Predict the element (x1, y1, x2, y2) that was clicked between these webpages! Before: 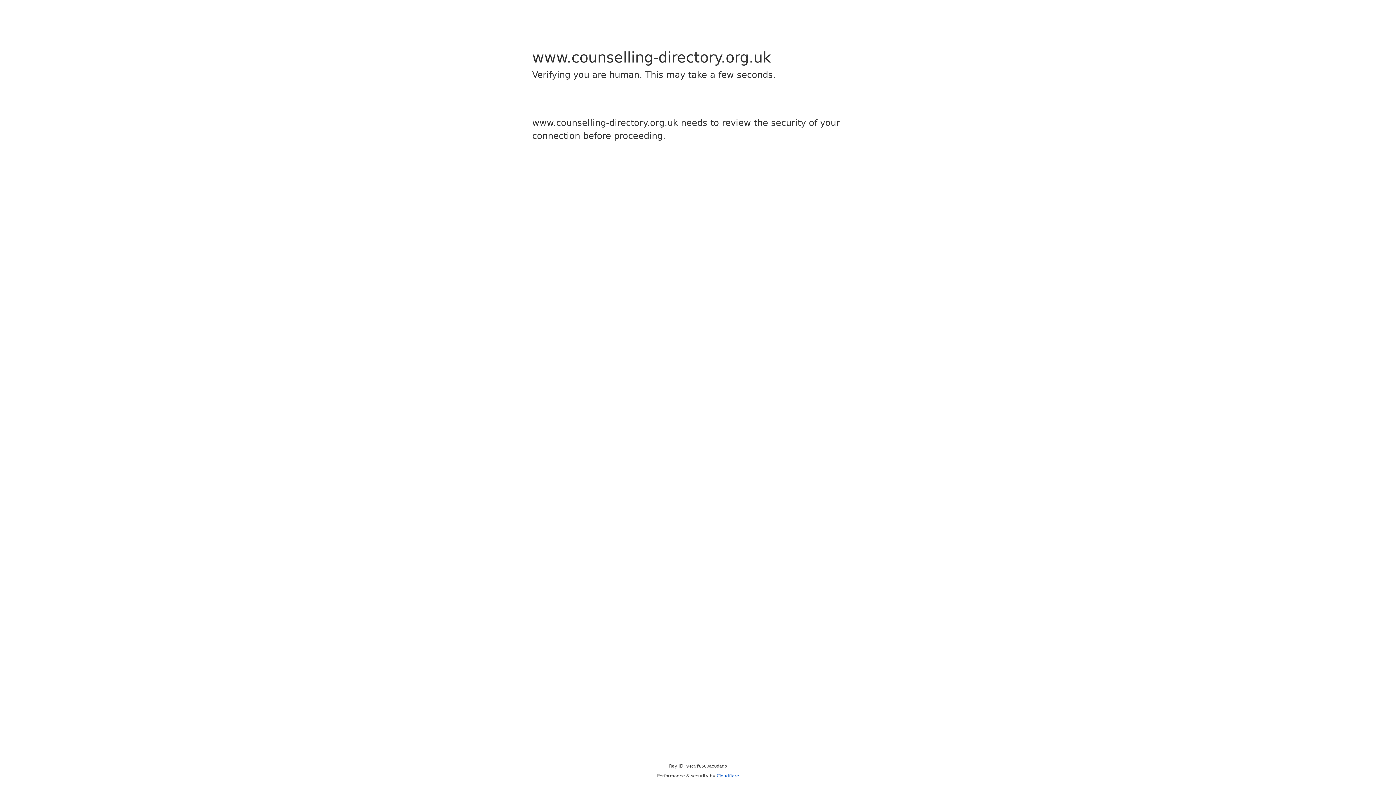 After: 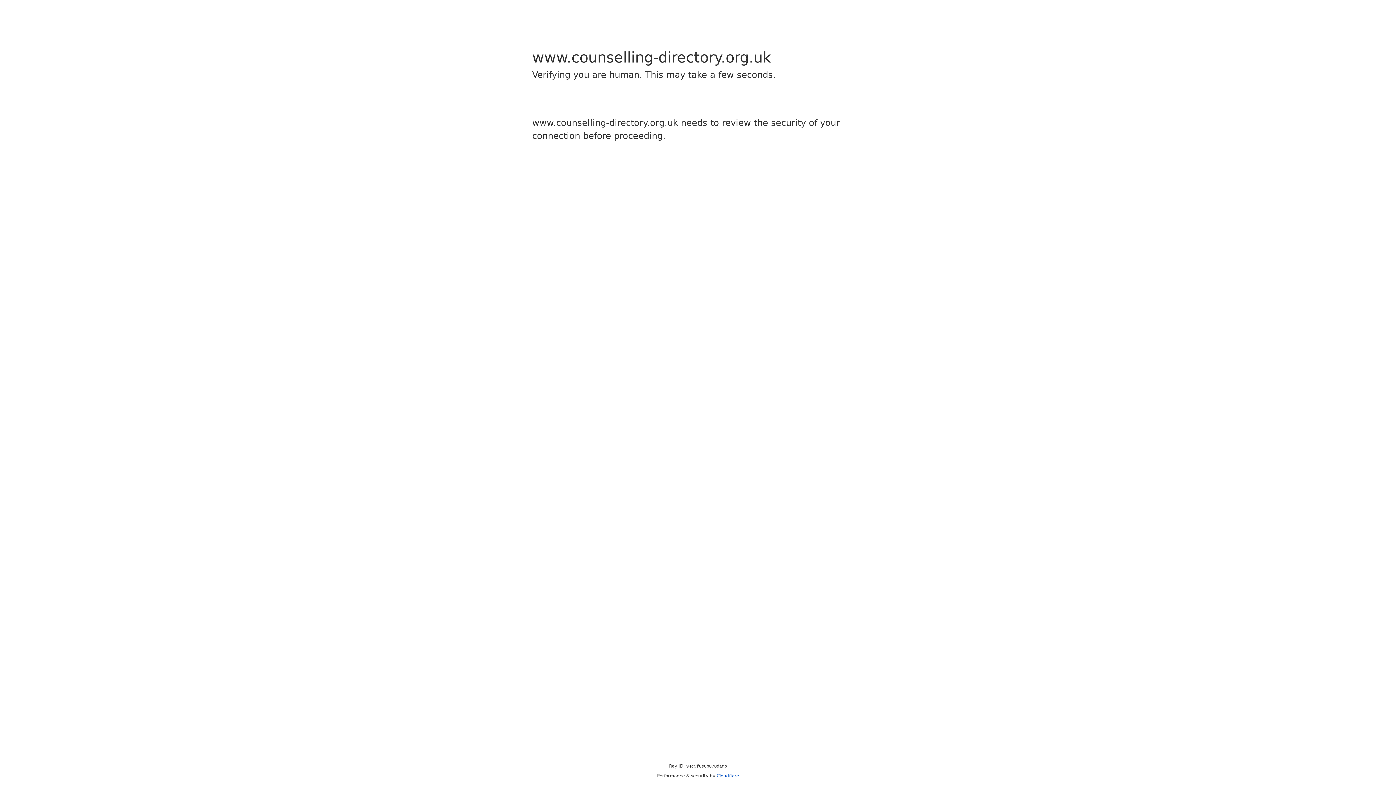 Action: bbox: (716, 773, 739, 778) label: Cloudflare